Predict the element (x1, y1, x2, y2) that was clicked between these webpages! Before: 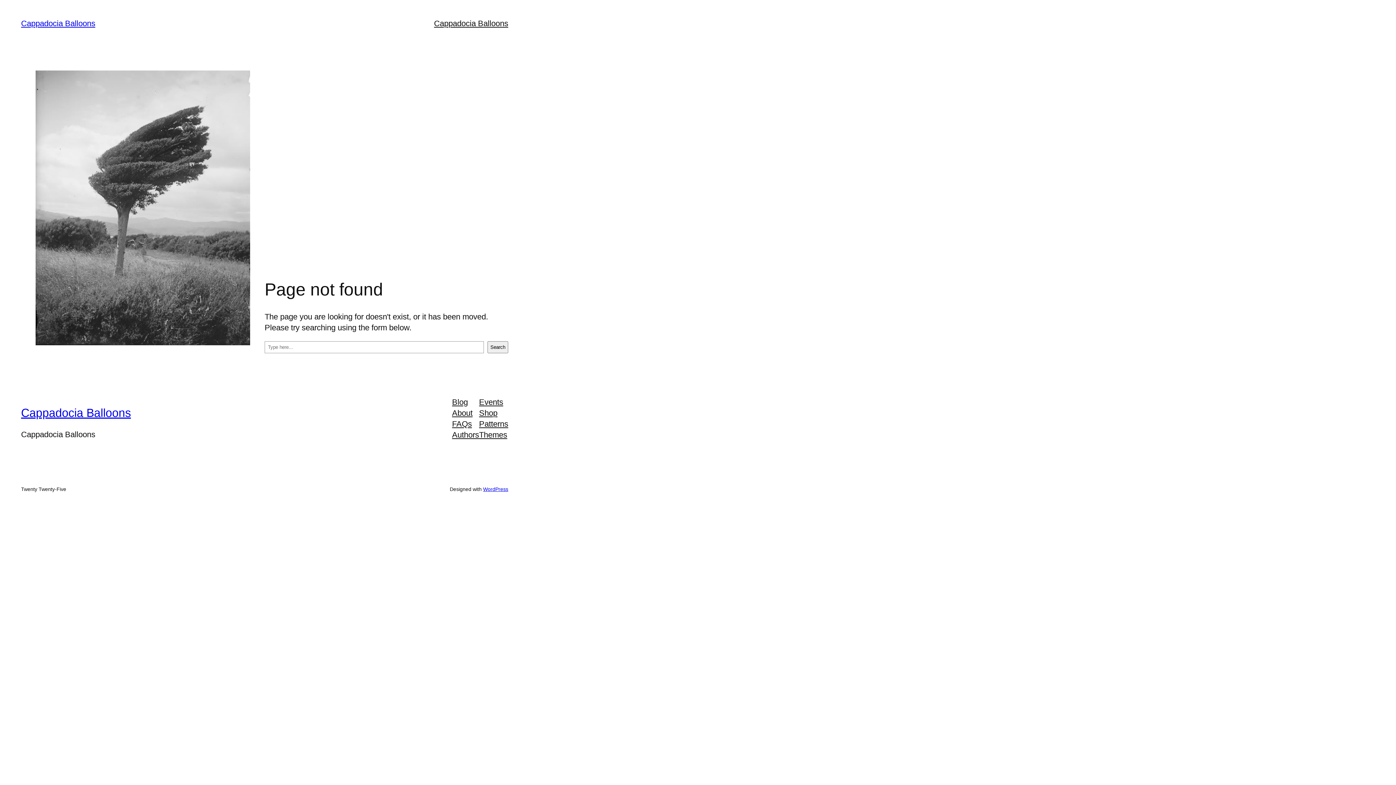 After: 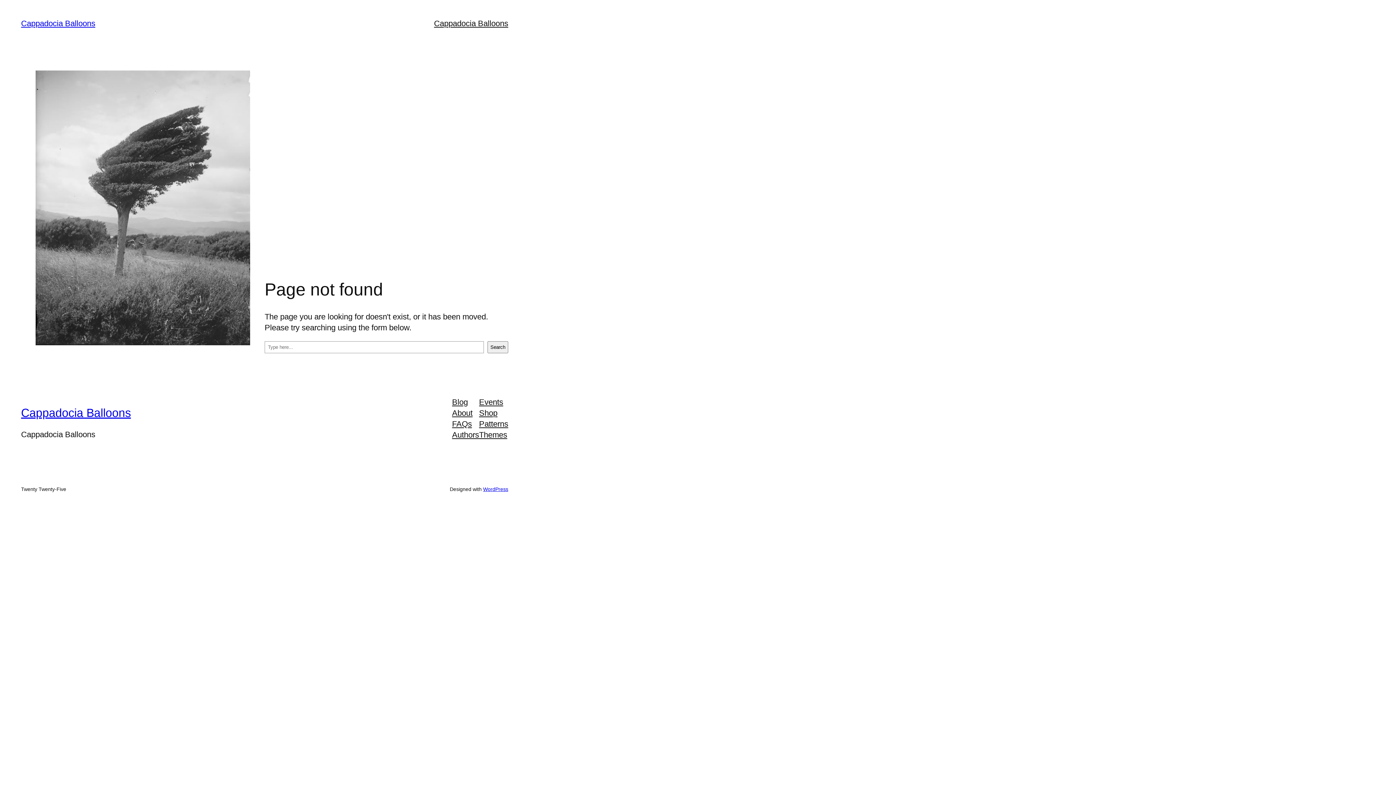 Action: bbox: (479, 418, 508, 429) label: Patterns